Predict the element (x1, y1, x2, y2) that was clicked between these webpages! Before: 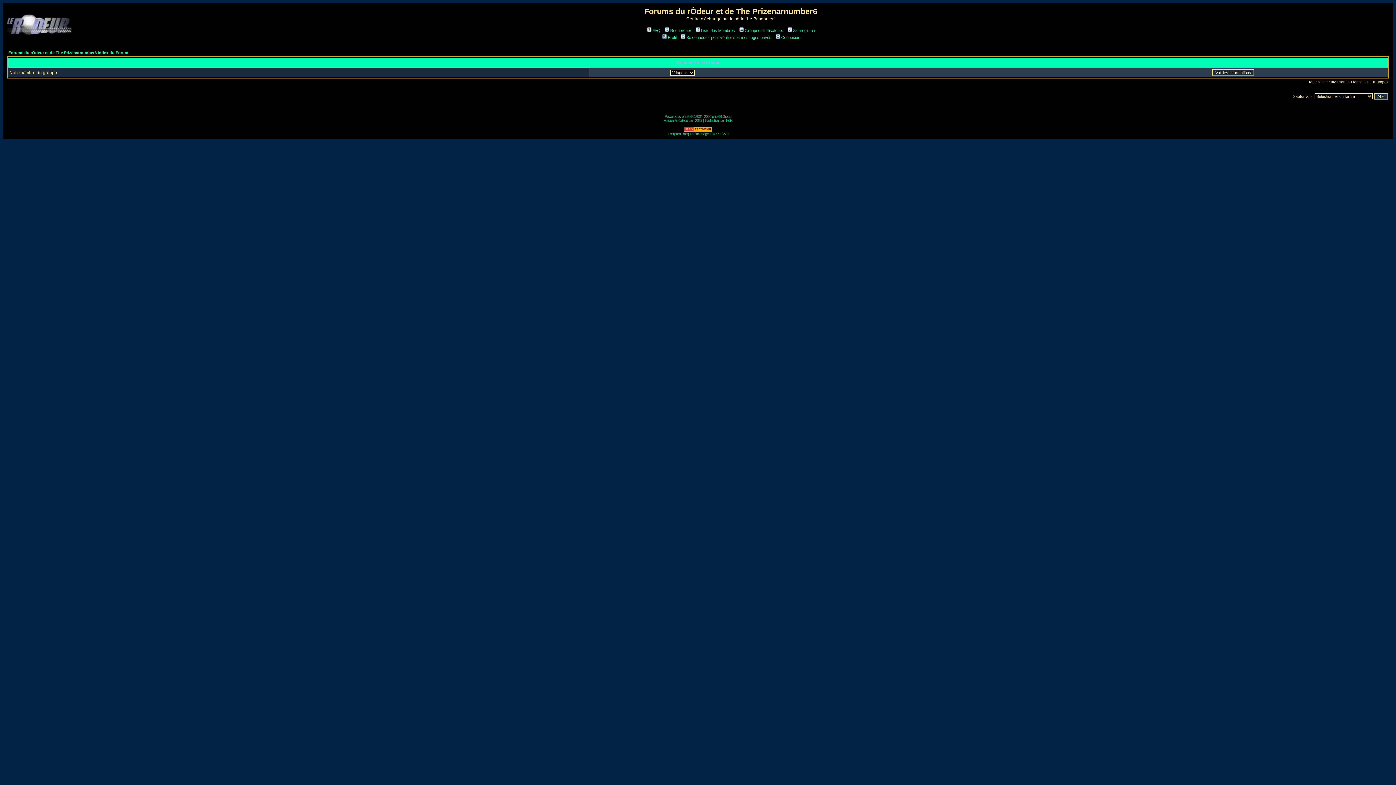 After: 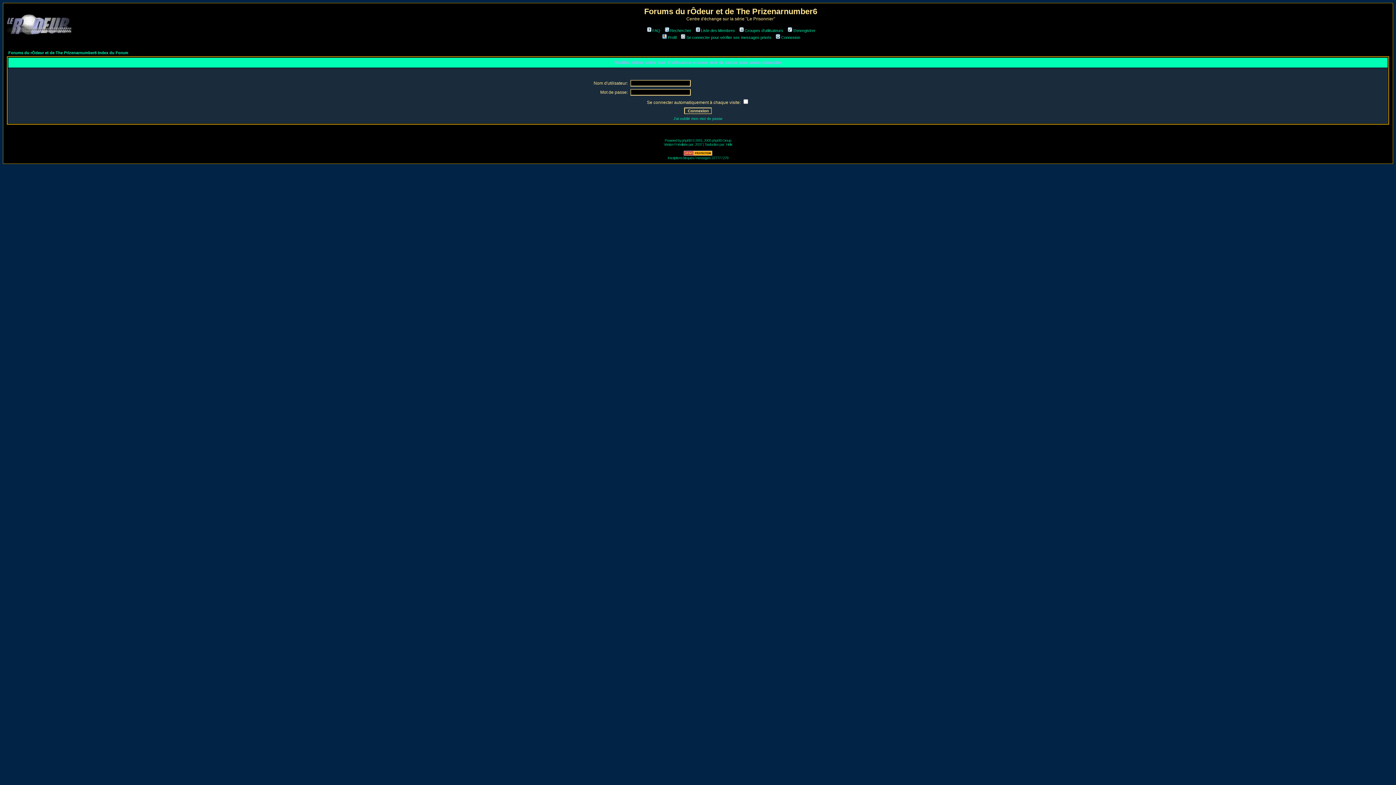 Action: bbox: (680, 35, 771, 39) label: Se connecter pour vérifier ses messages privés